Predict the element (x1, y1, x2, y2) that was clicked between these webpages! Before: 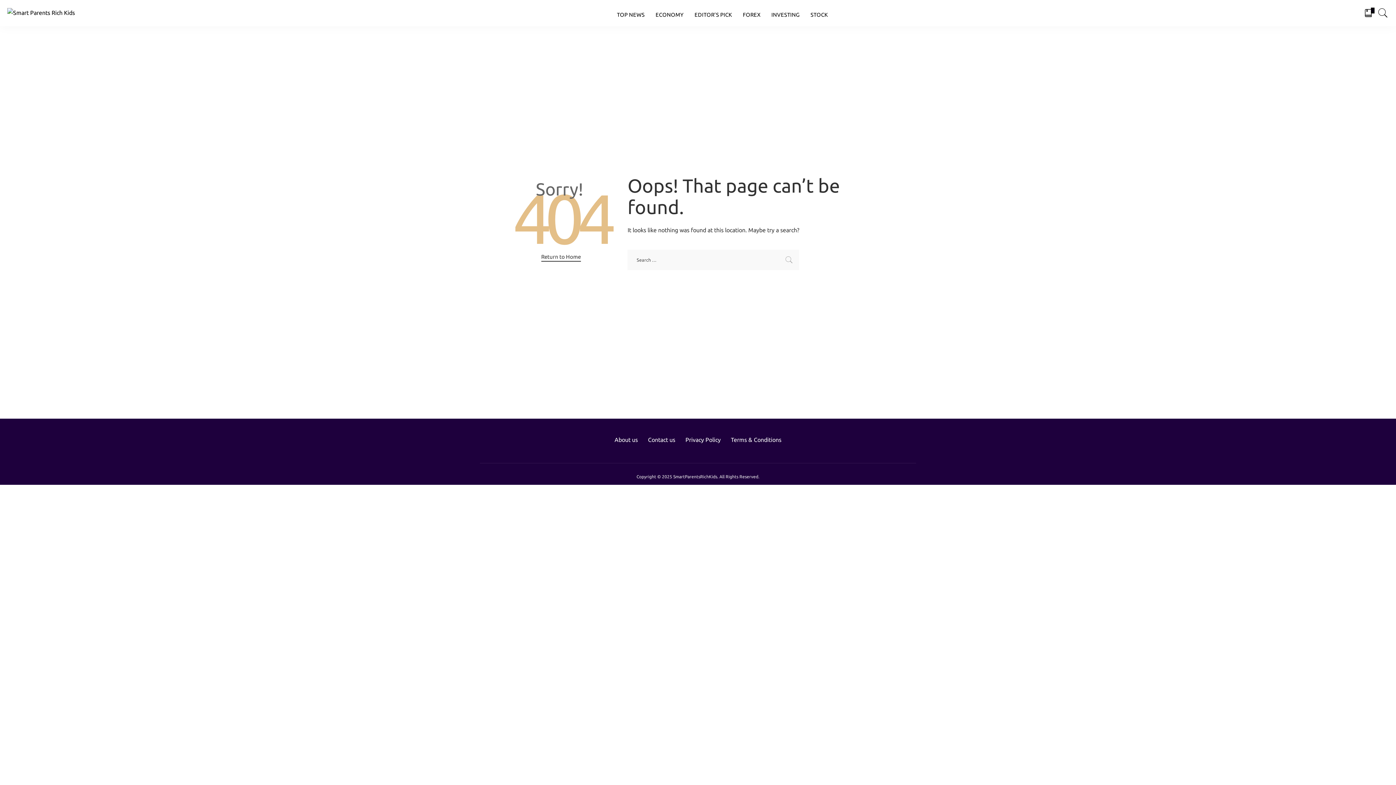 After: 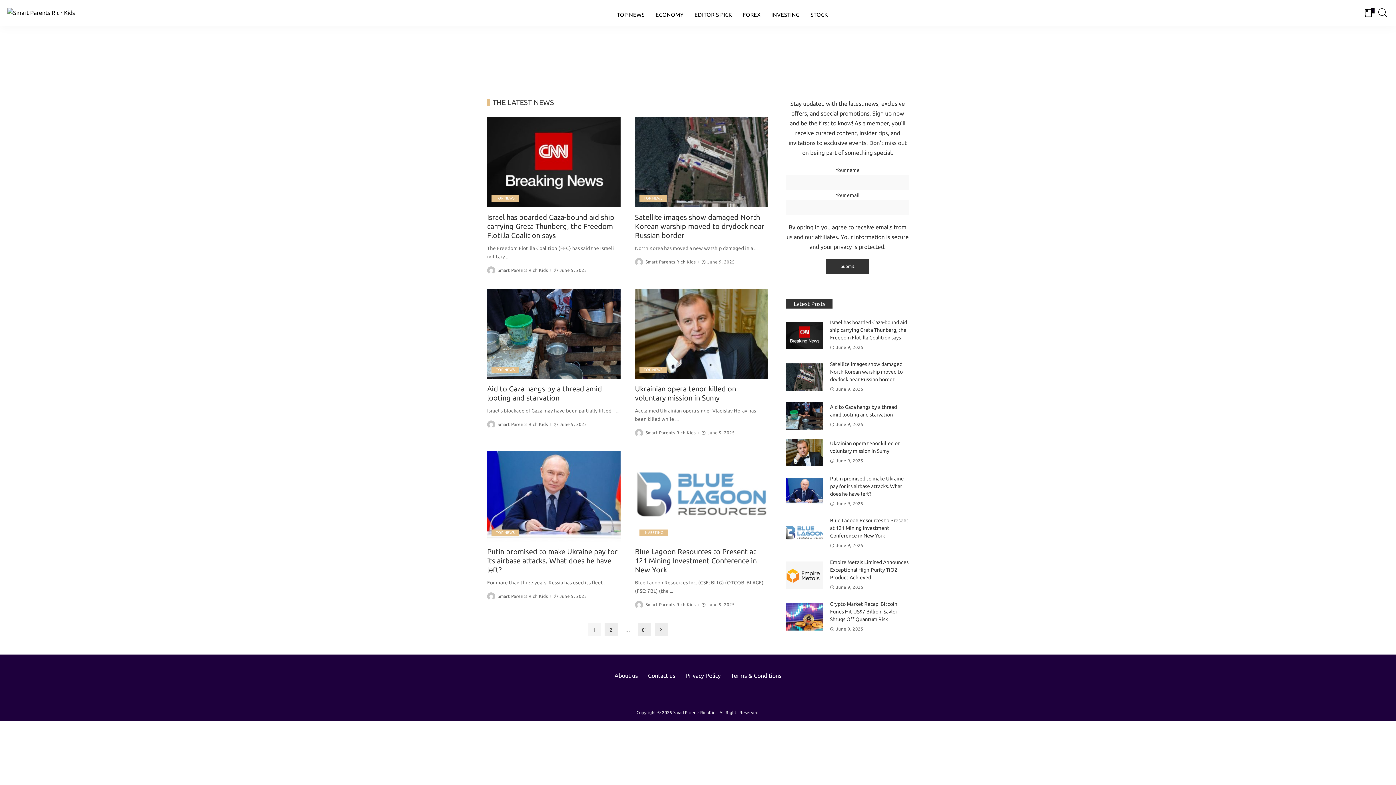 Action: label: Return to Home bbox: (541, 253, 580, 261)